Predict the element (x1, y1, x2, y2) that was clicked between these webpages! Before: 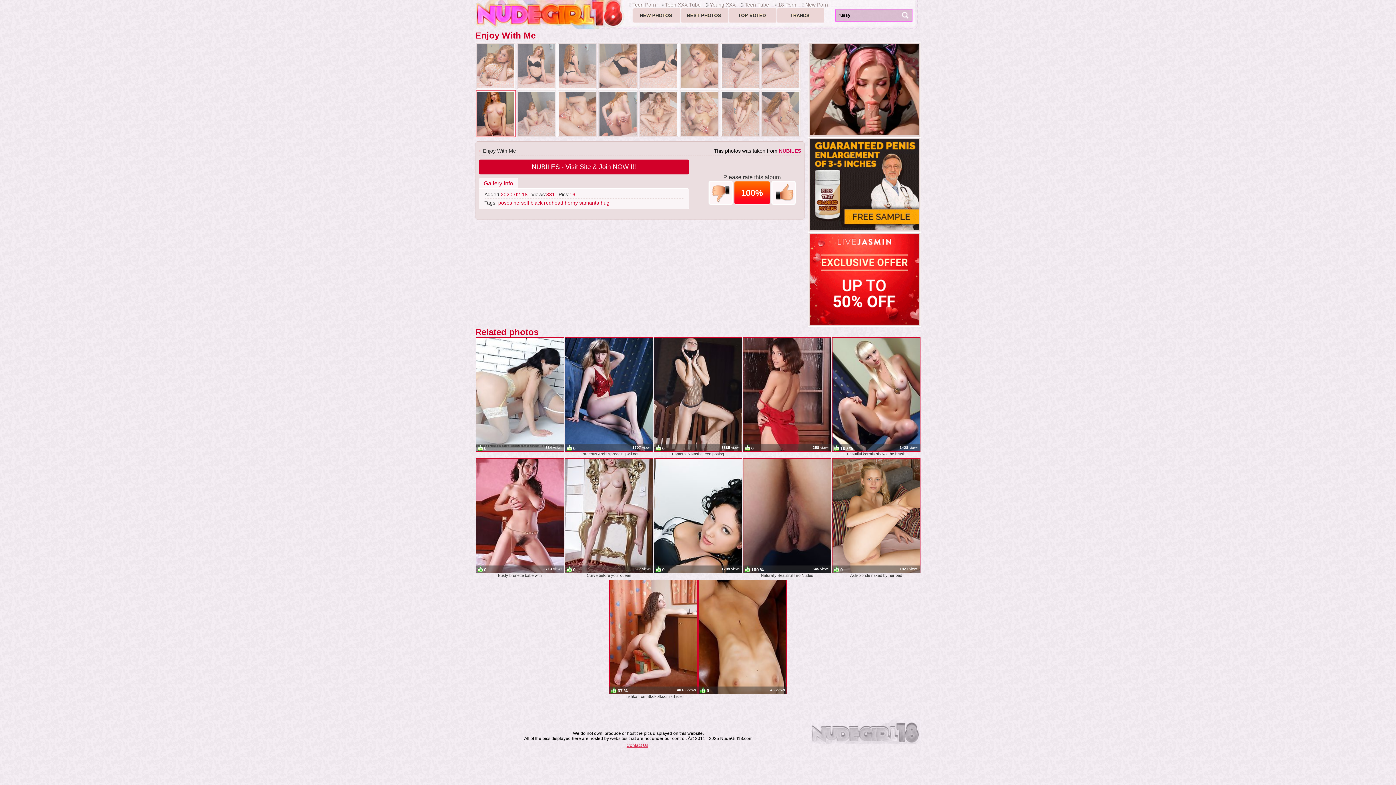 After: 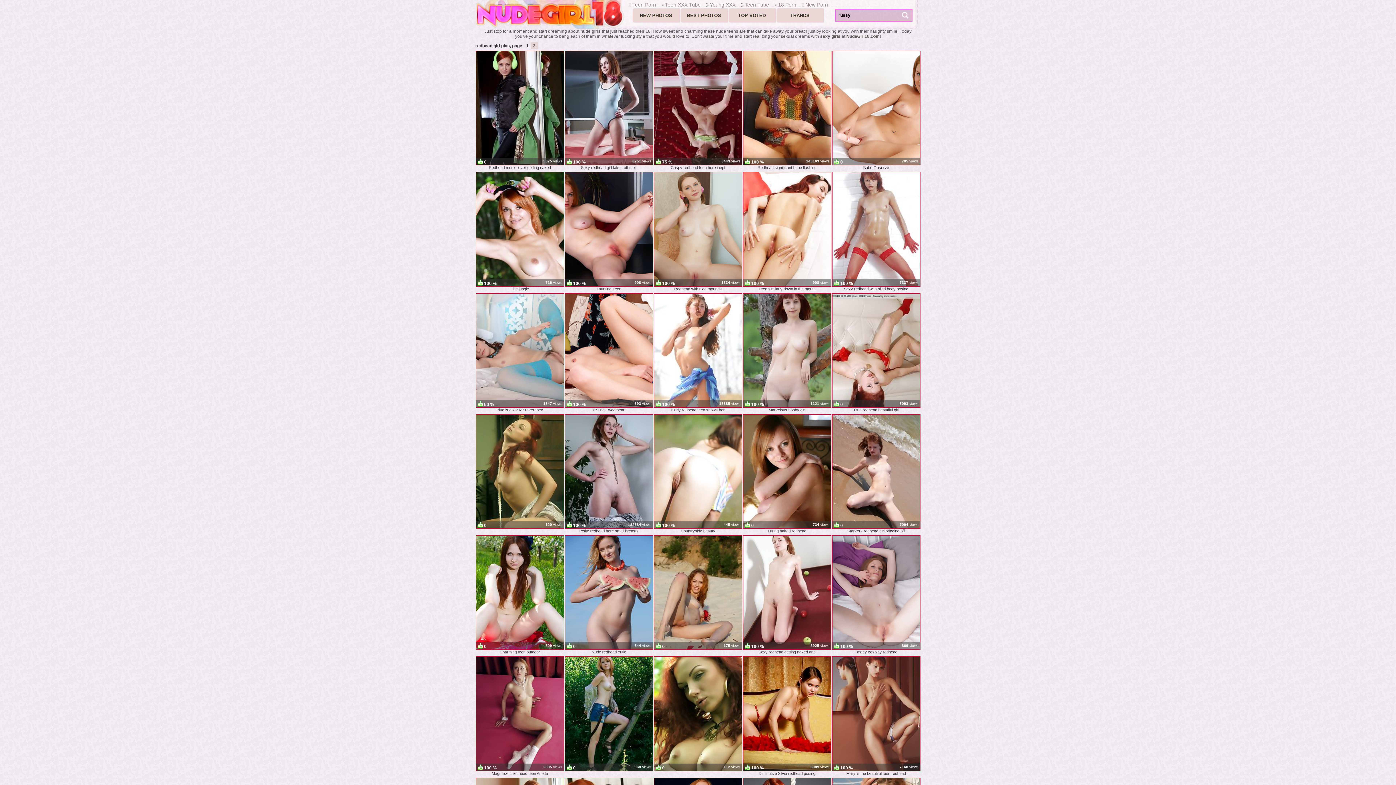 Action: label: redhead bbox: (544, 200, 563, 205)